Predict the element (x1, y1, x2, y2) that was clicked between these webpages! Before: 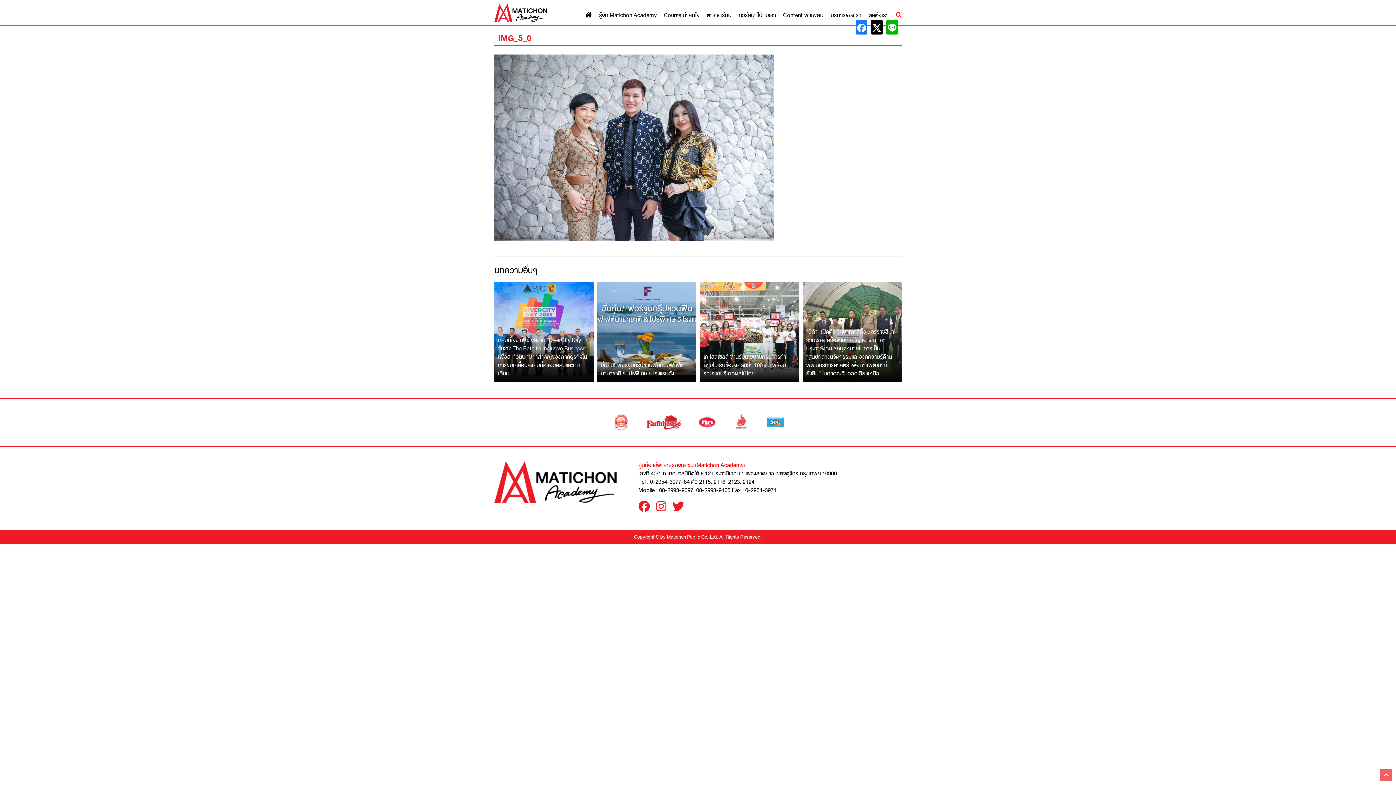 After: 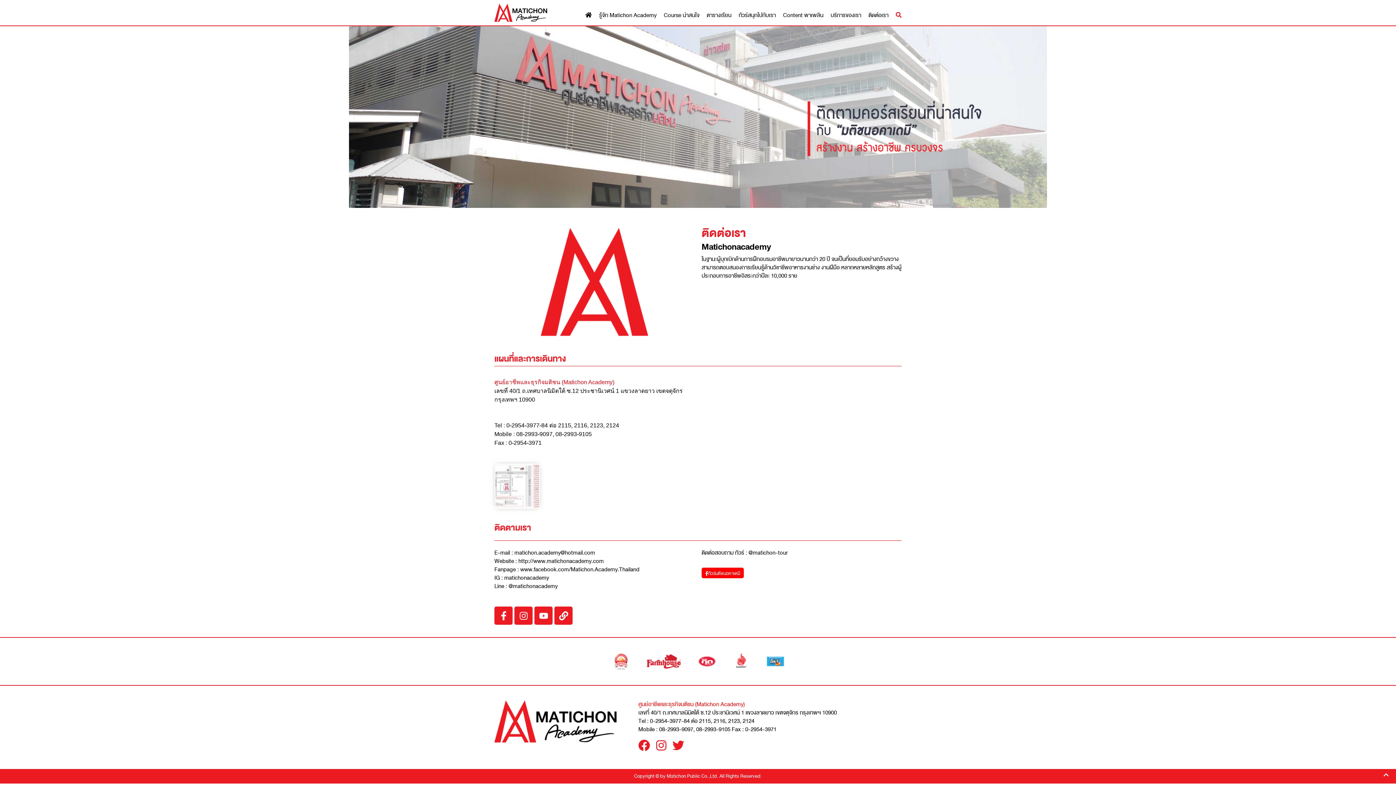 Action: label: ติดต่อเรา bbox: (868, 11, 888, 19)